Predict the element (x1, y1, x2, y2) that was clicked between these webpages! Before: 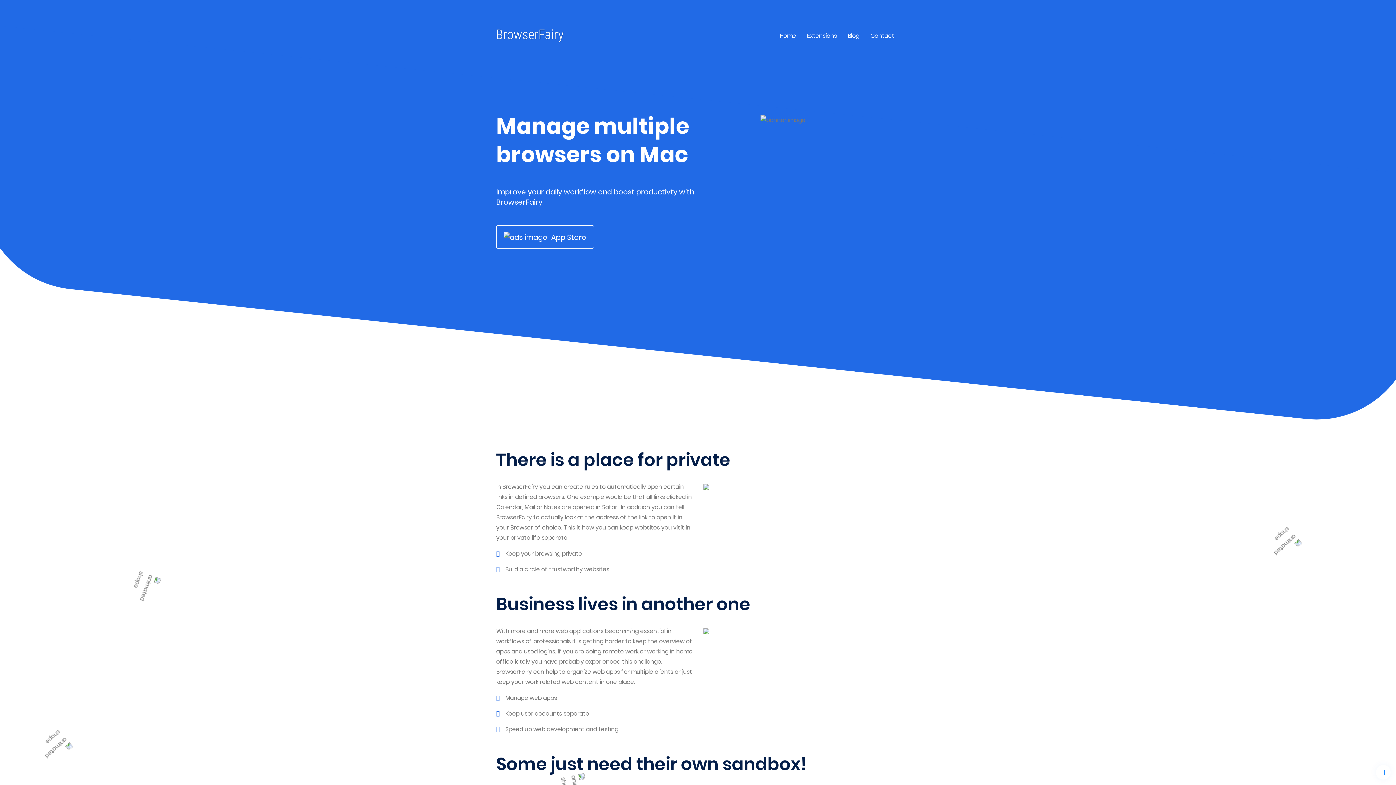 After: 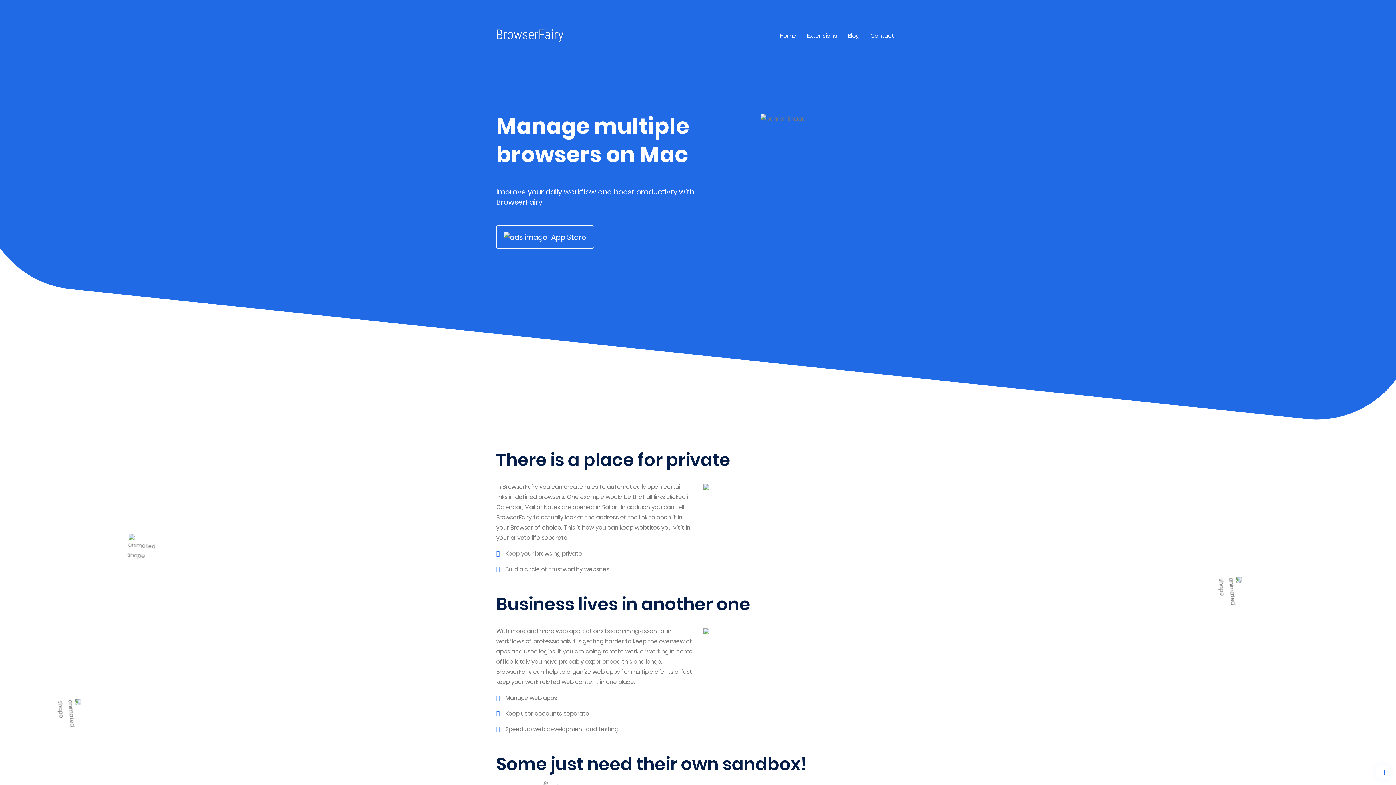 Action: bbox: (1376, 765, 1390, 780)